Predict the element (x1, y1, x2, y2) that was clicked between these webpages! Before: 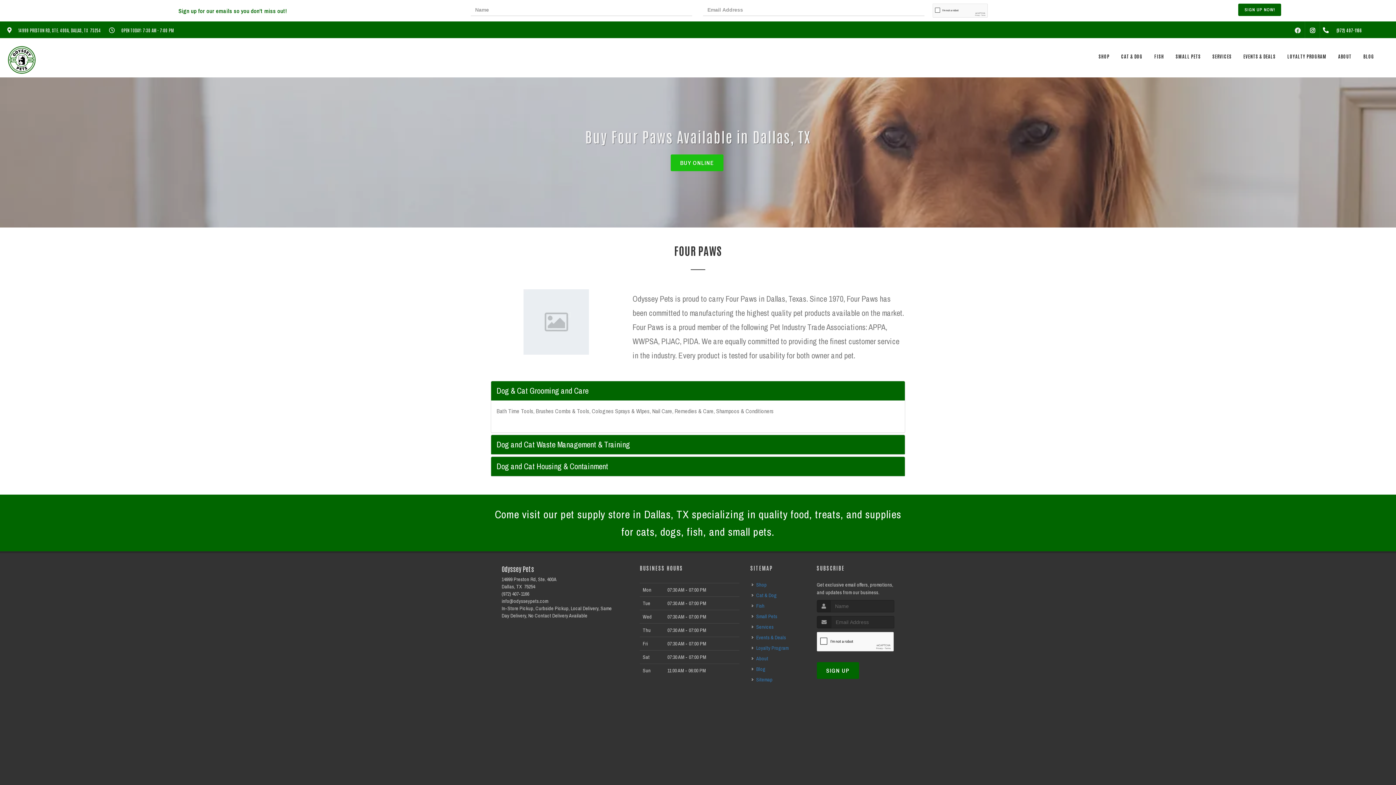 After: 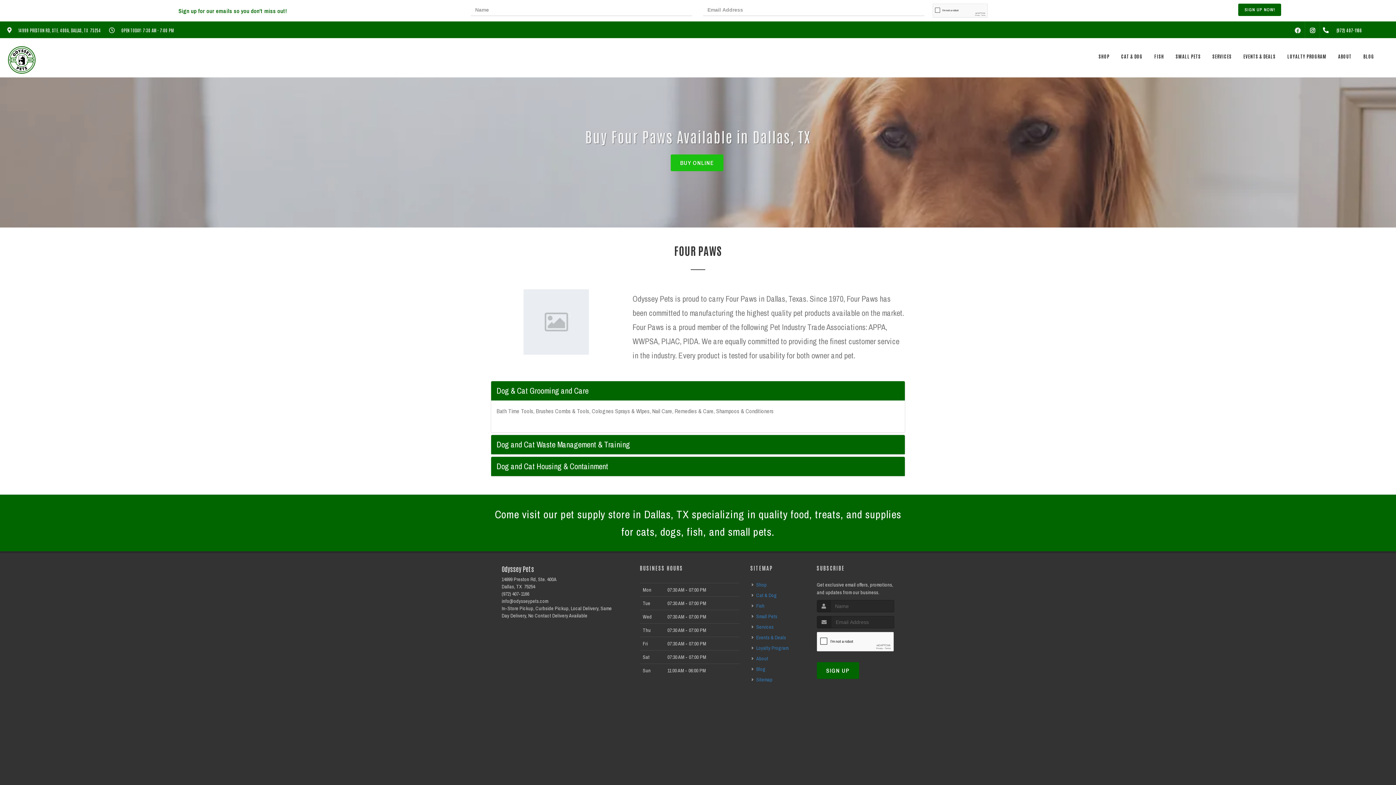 Action: bbox: (752, 581, 768, 589) label: Shop